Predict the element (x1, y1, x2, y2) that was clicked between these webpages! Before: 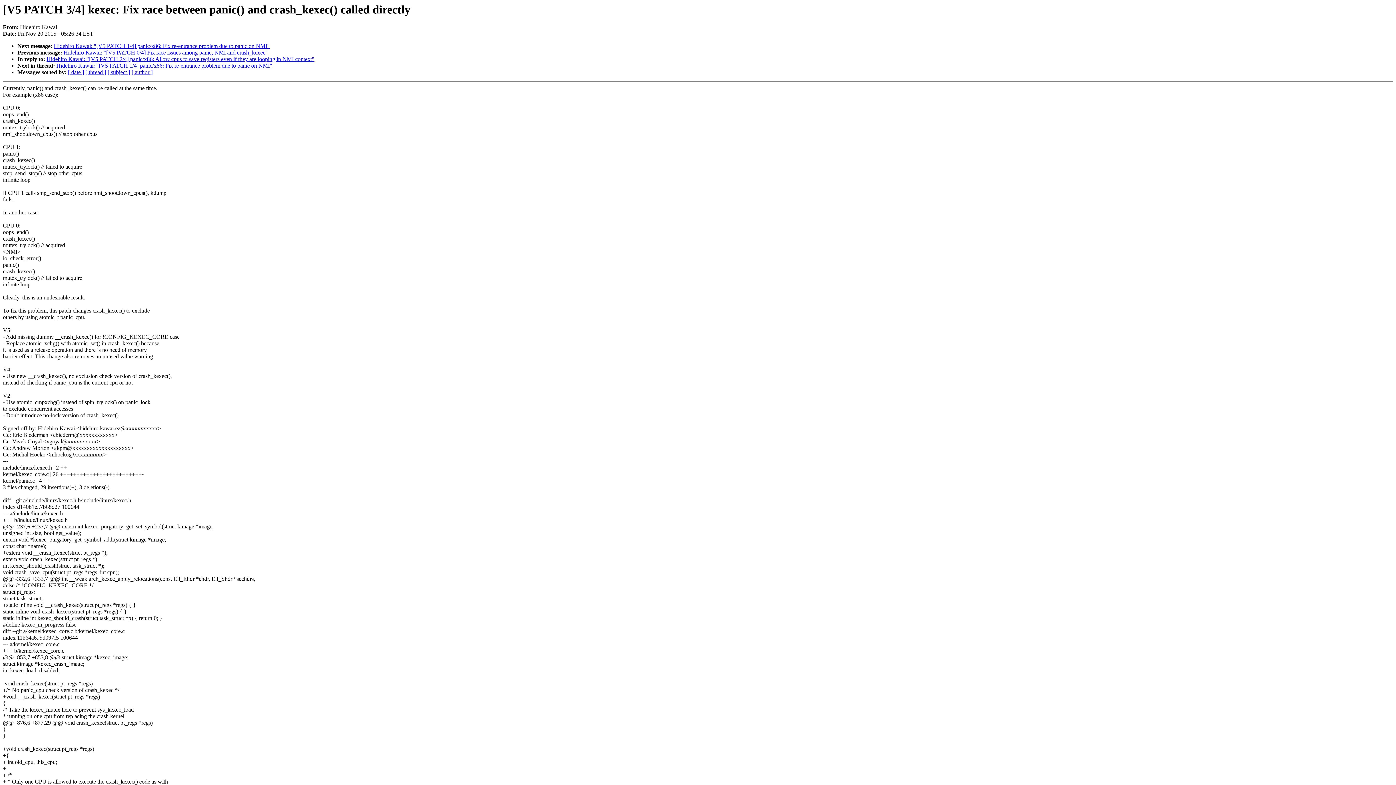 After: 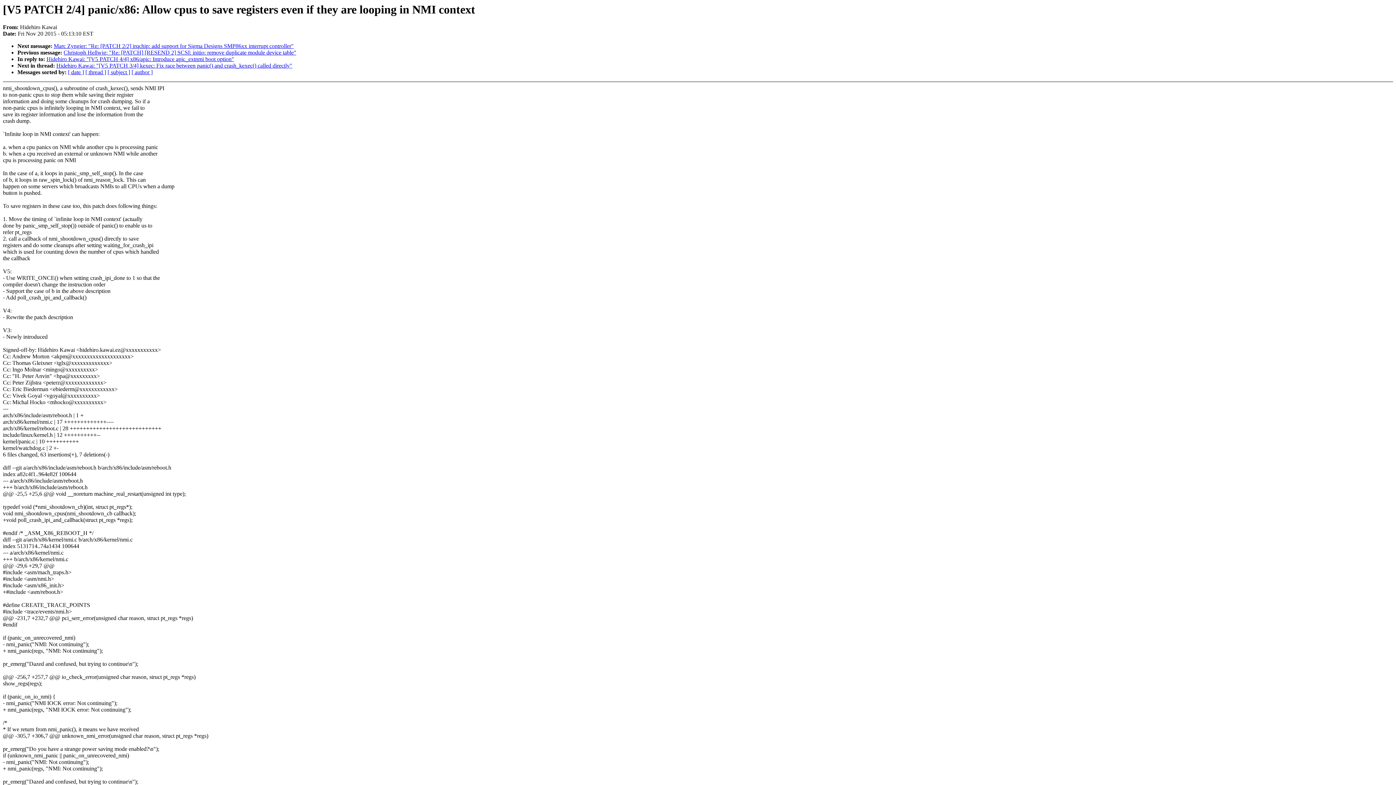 Action: label: Hidehiro Kawai: "[V5 PATCH 2/4] panic/x86: Allow cpus to save registers even if they are looping in NMI context" bbox: (46, 56, 314, 62)